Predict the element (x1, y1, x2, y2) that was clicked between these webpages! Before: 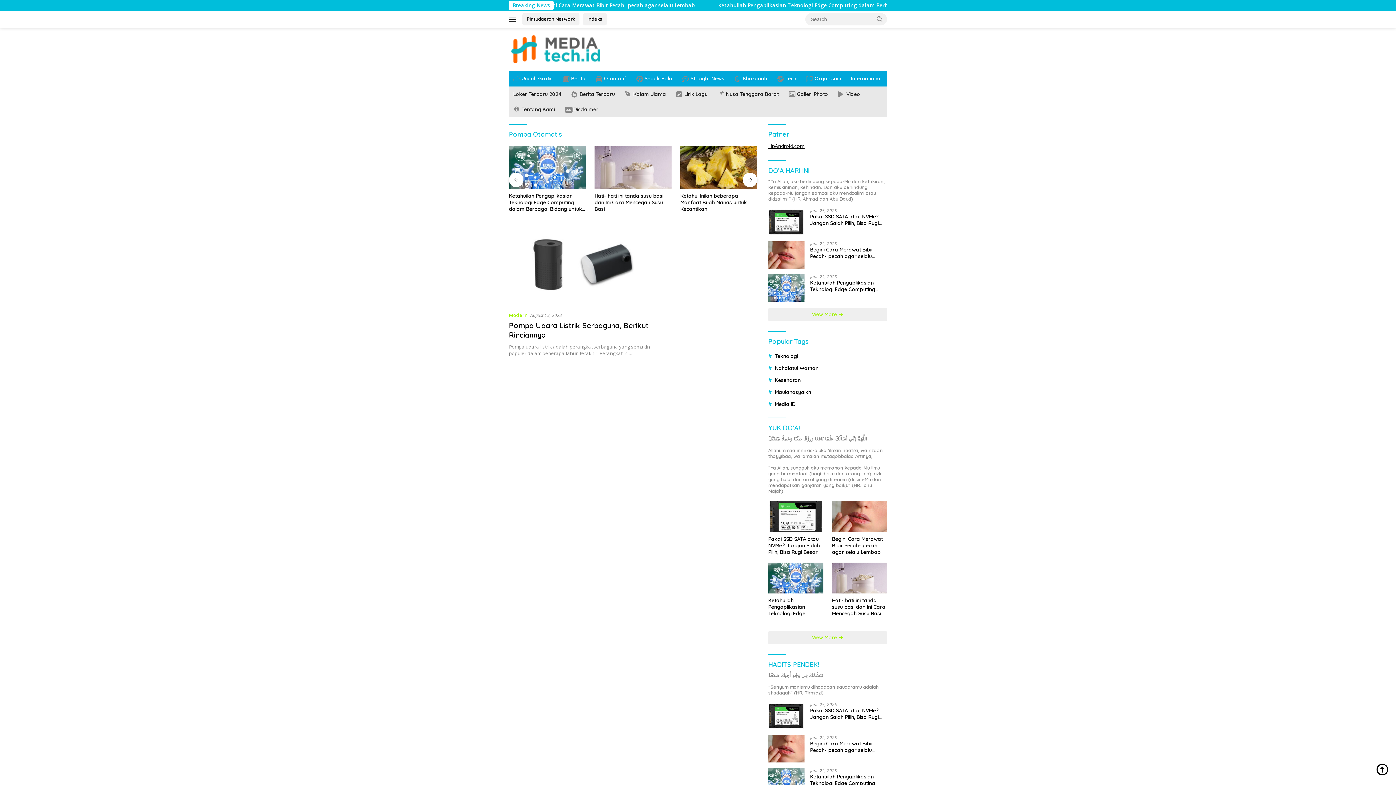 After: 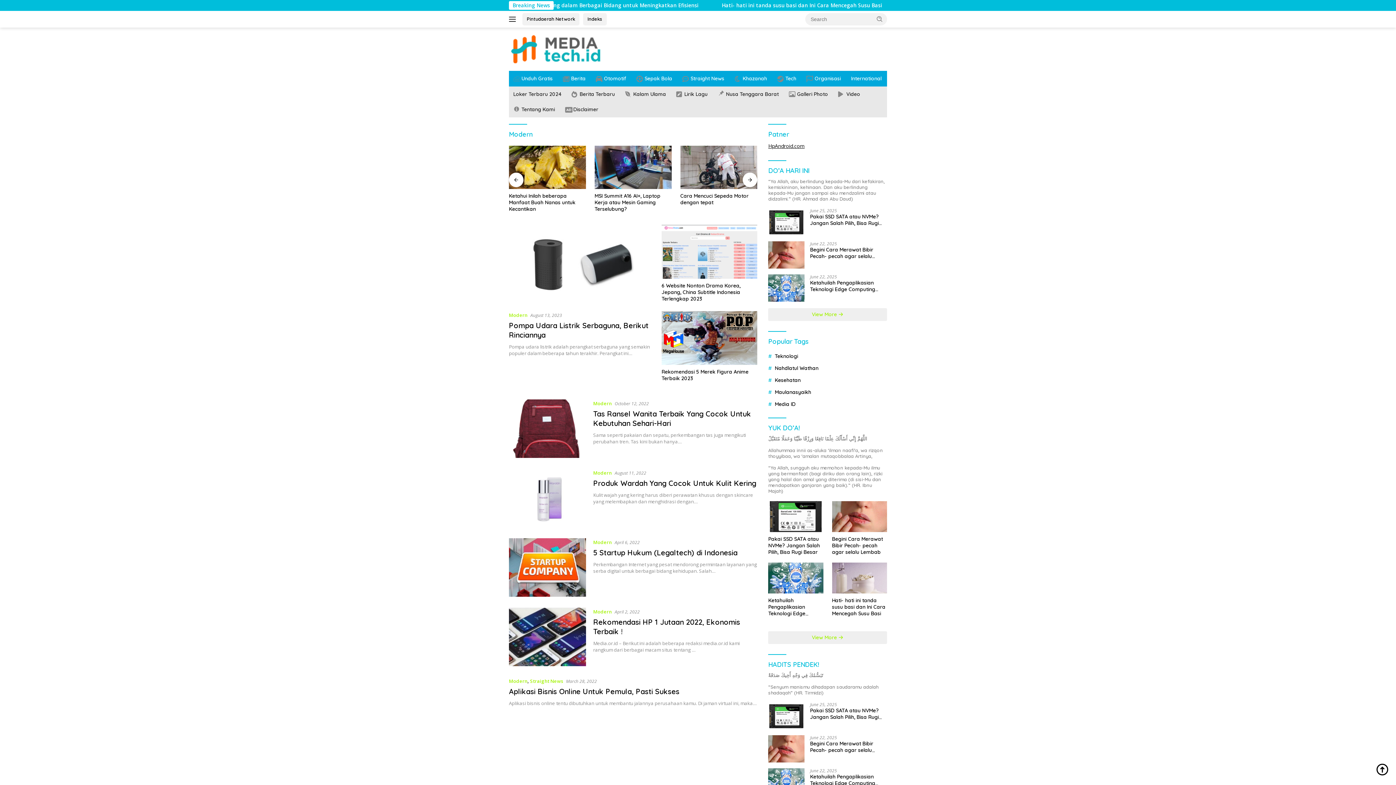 Action: bbox: (509, 312, 527, 318) label: Modern